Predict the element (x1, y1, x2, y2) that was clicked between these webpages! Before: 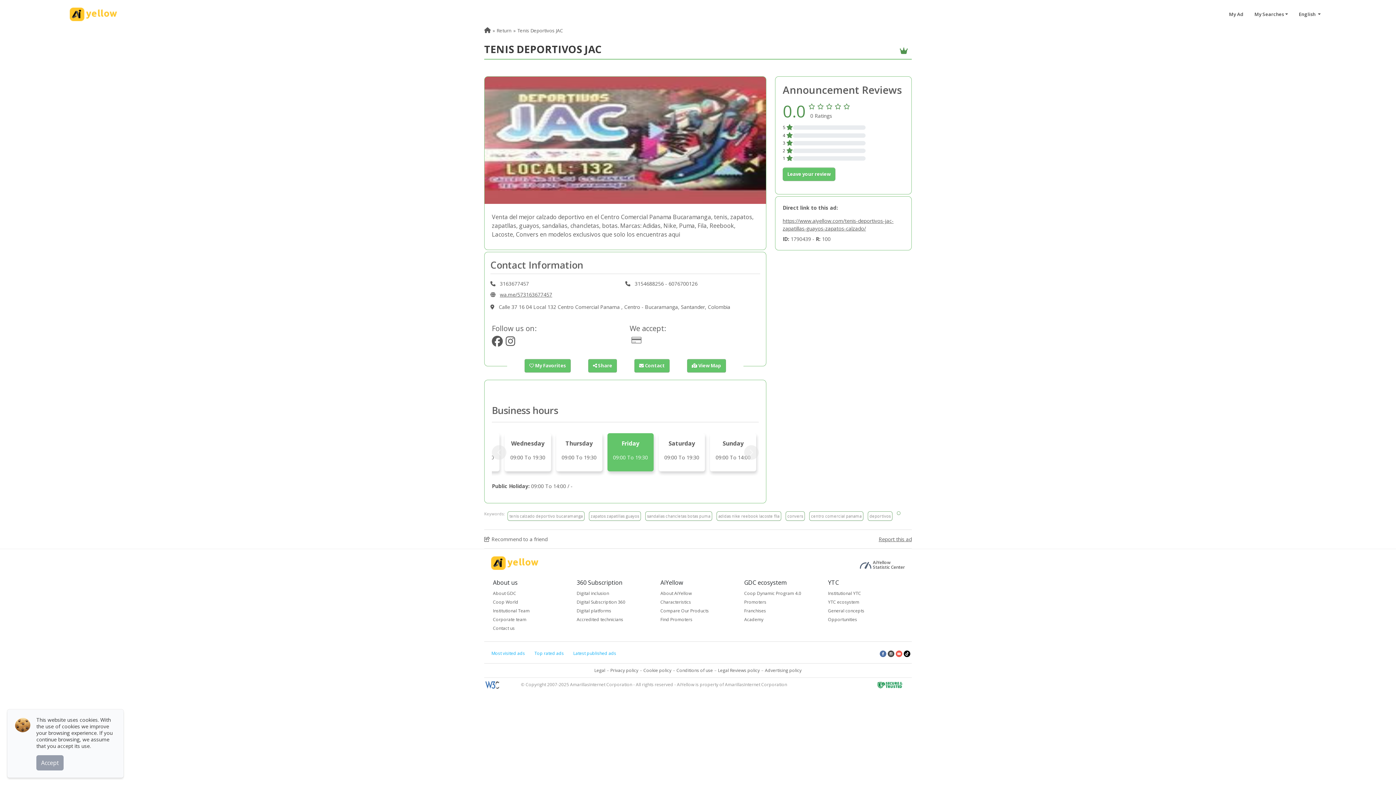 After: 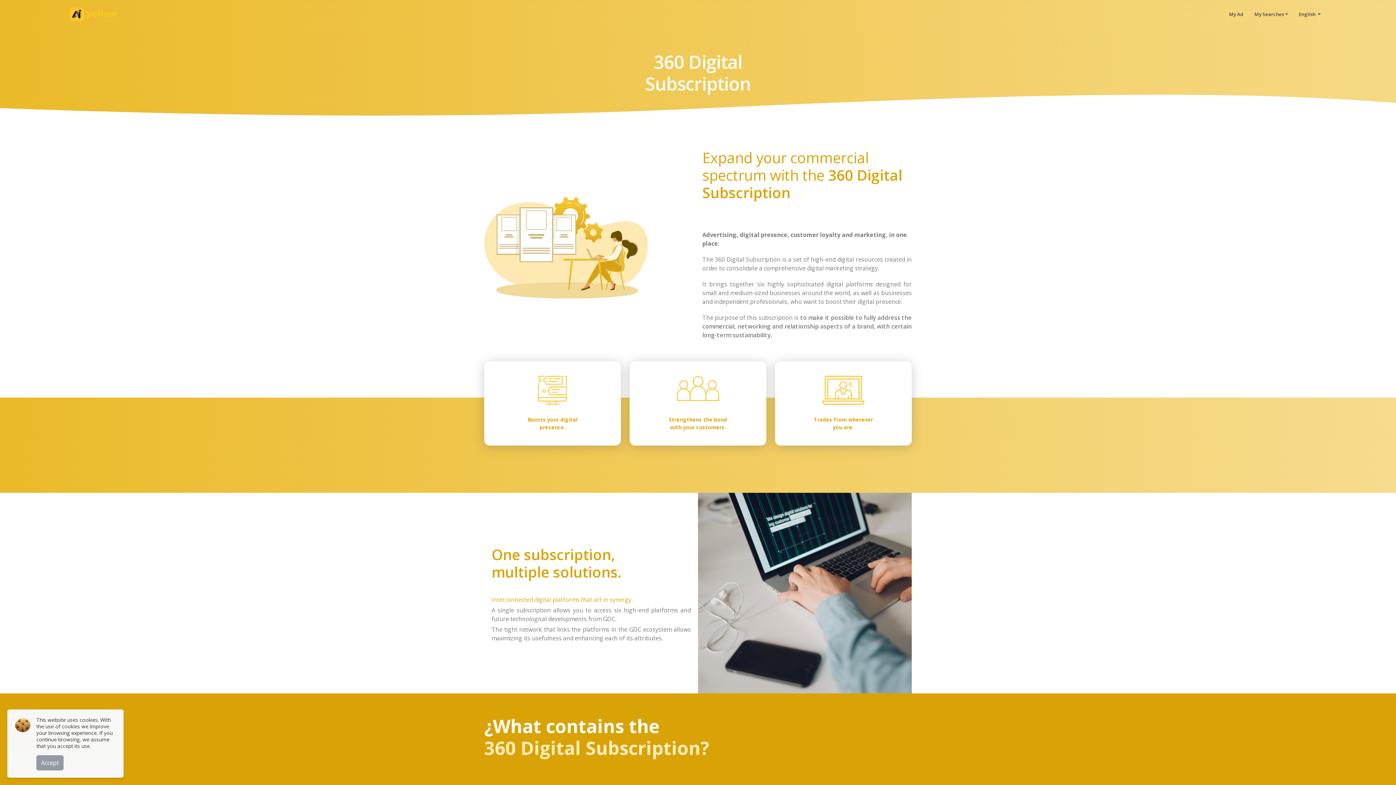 Action: bbox: (576, 598, 651, 606) label: Digital Subscription 360